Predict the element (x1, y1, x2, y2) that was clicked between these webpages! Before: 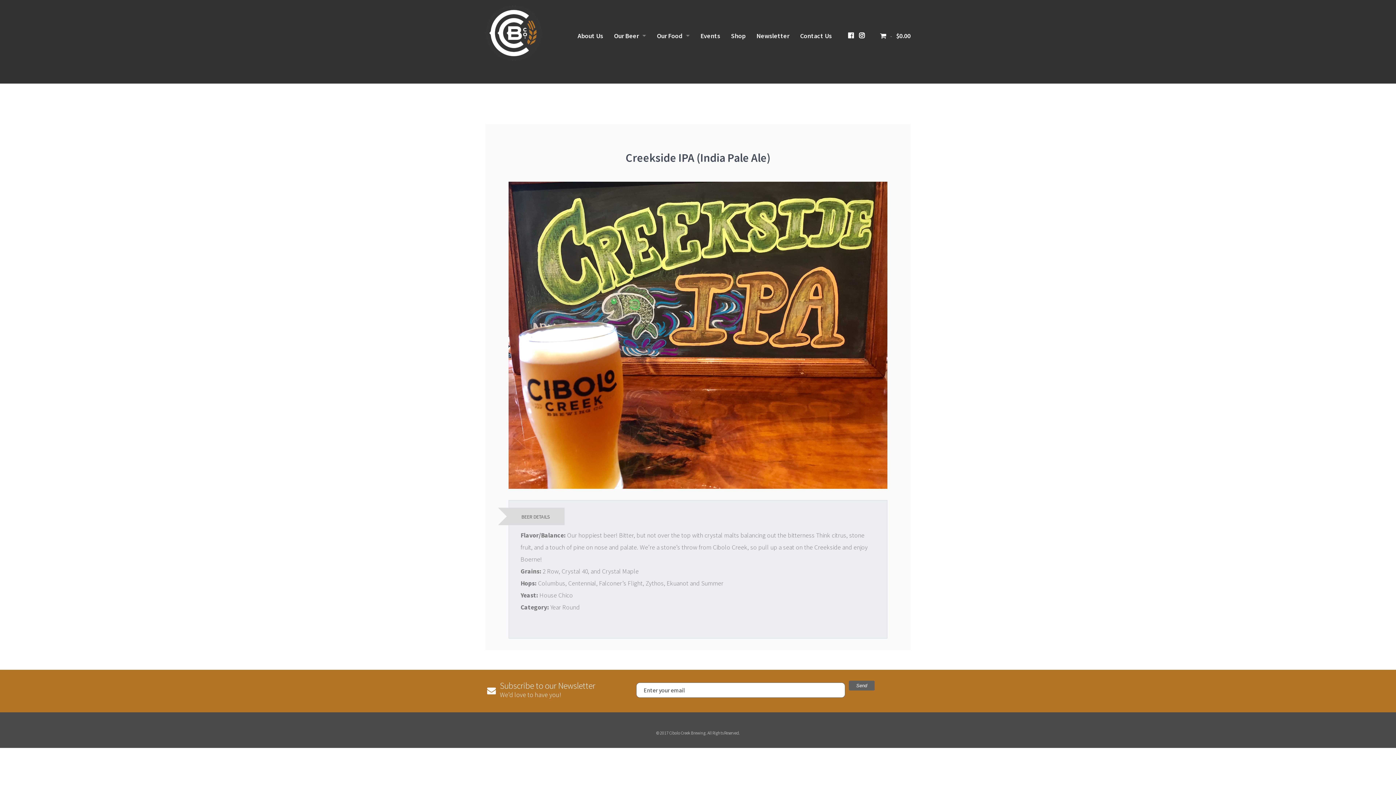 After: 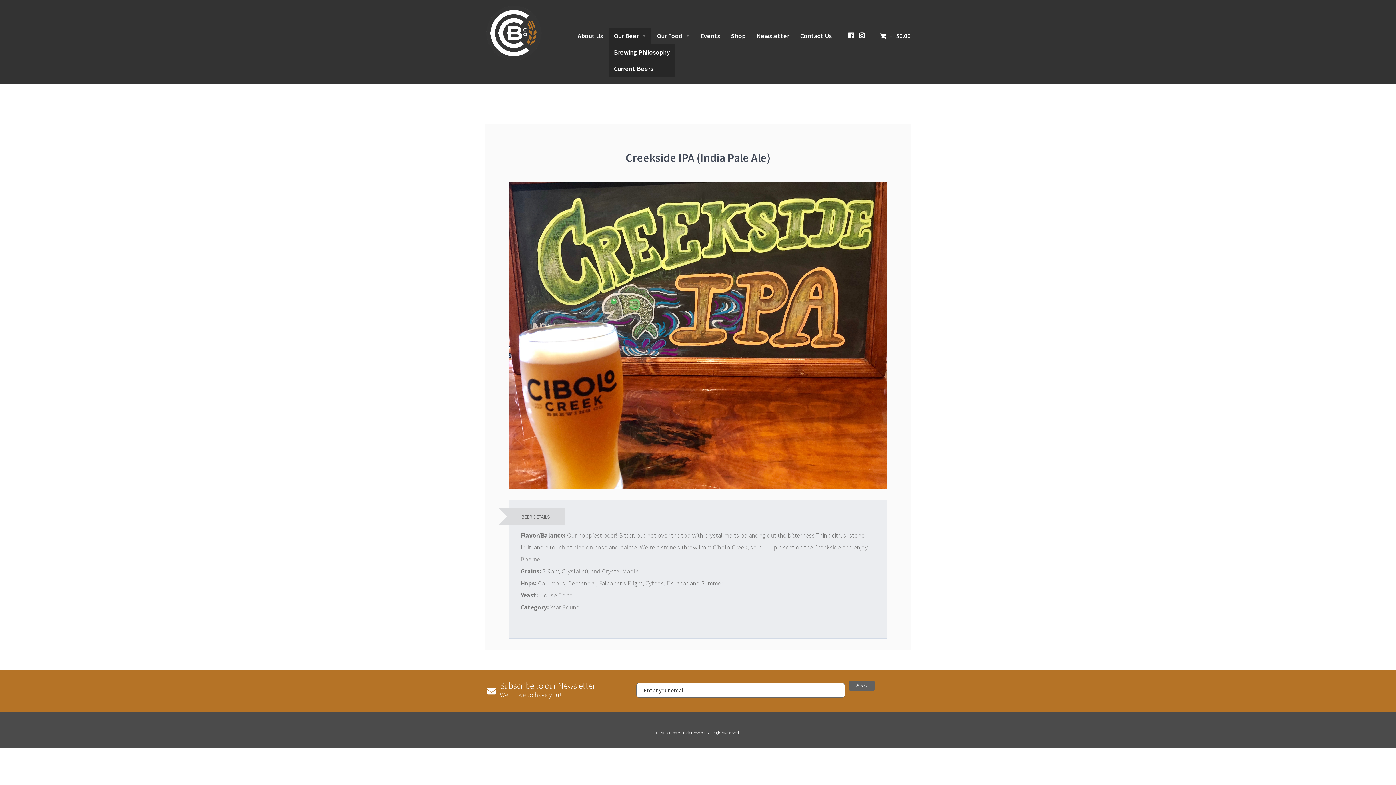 Action: label: Our Beer bbox: (608, 27, 651, 44)